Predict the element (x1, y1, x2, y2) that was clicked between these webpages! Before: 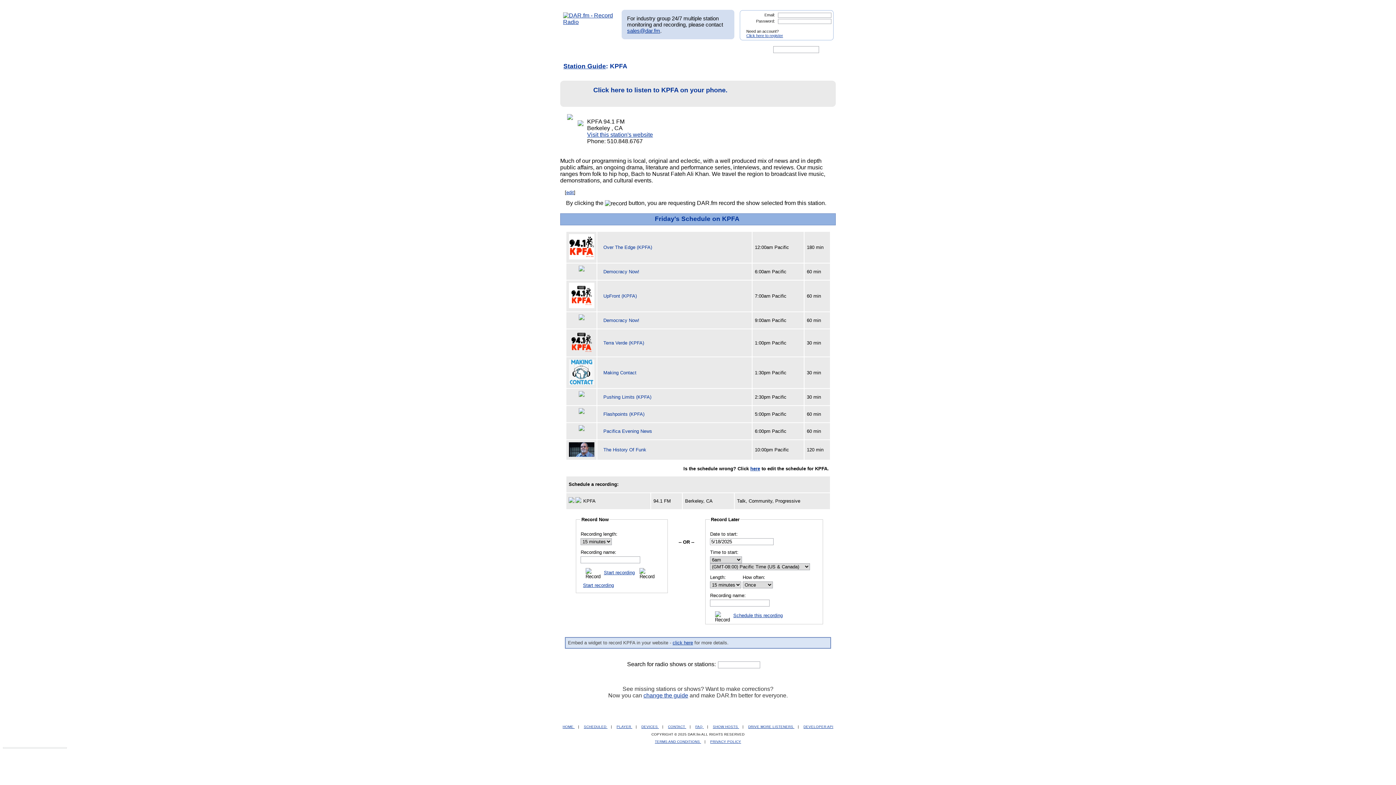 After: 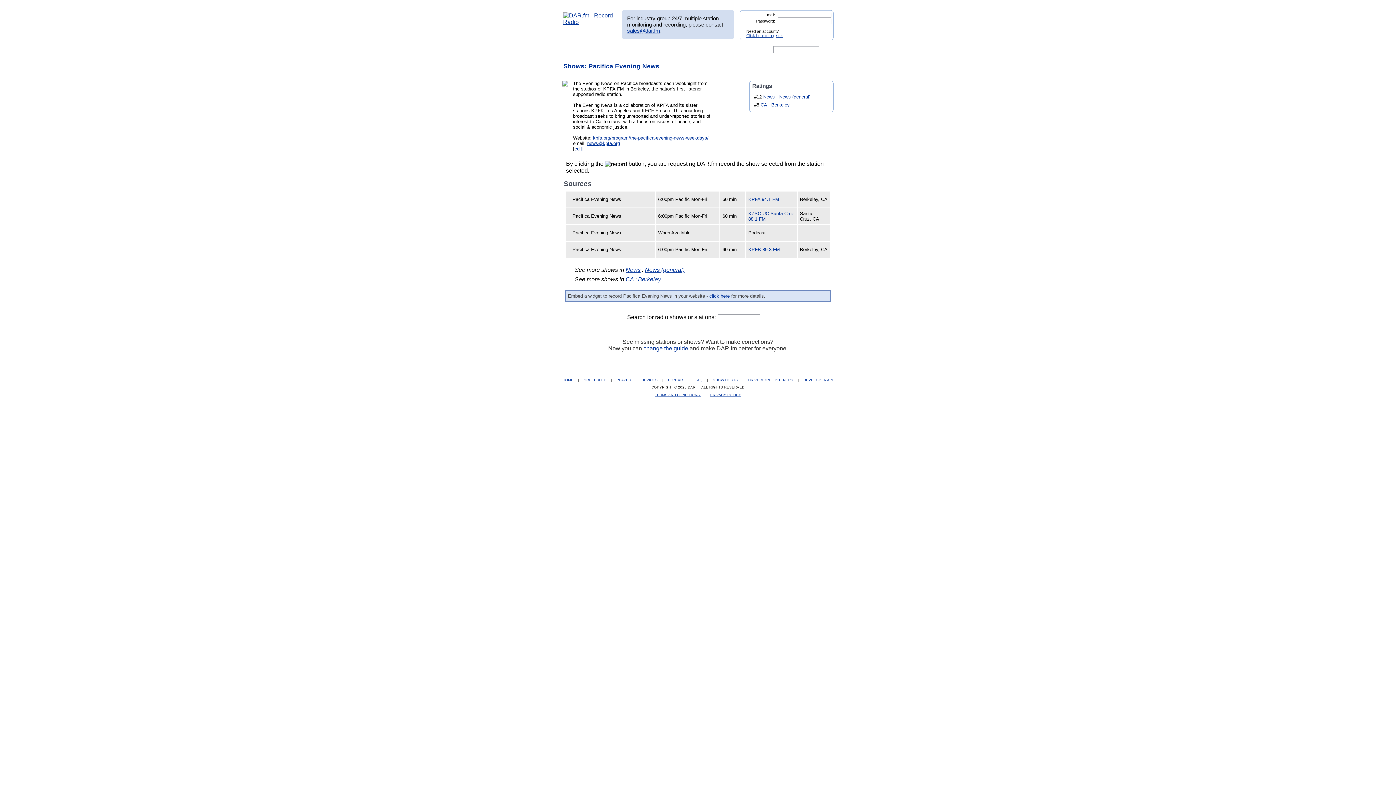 Action: label: Pacifica Evening News bbox: (603, 428, 652, 434)